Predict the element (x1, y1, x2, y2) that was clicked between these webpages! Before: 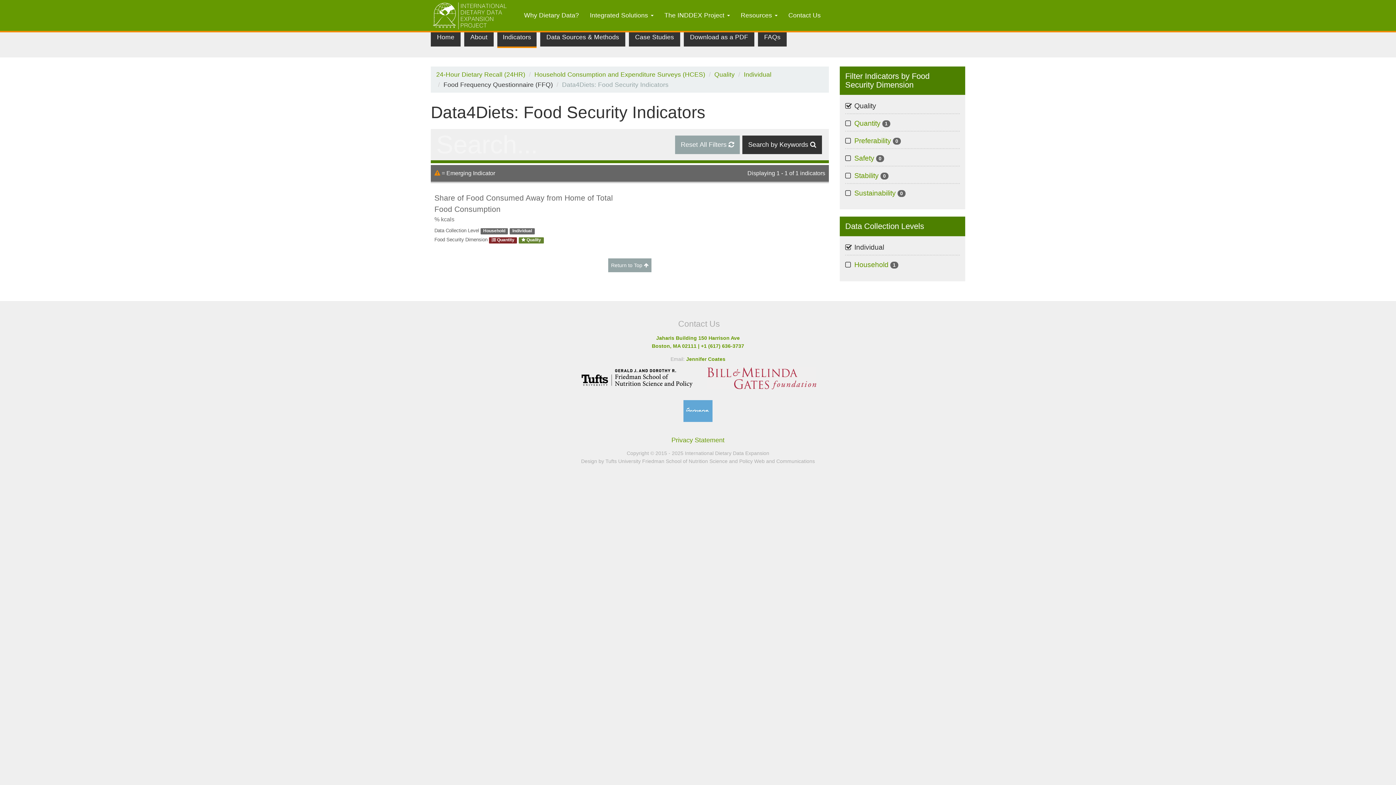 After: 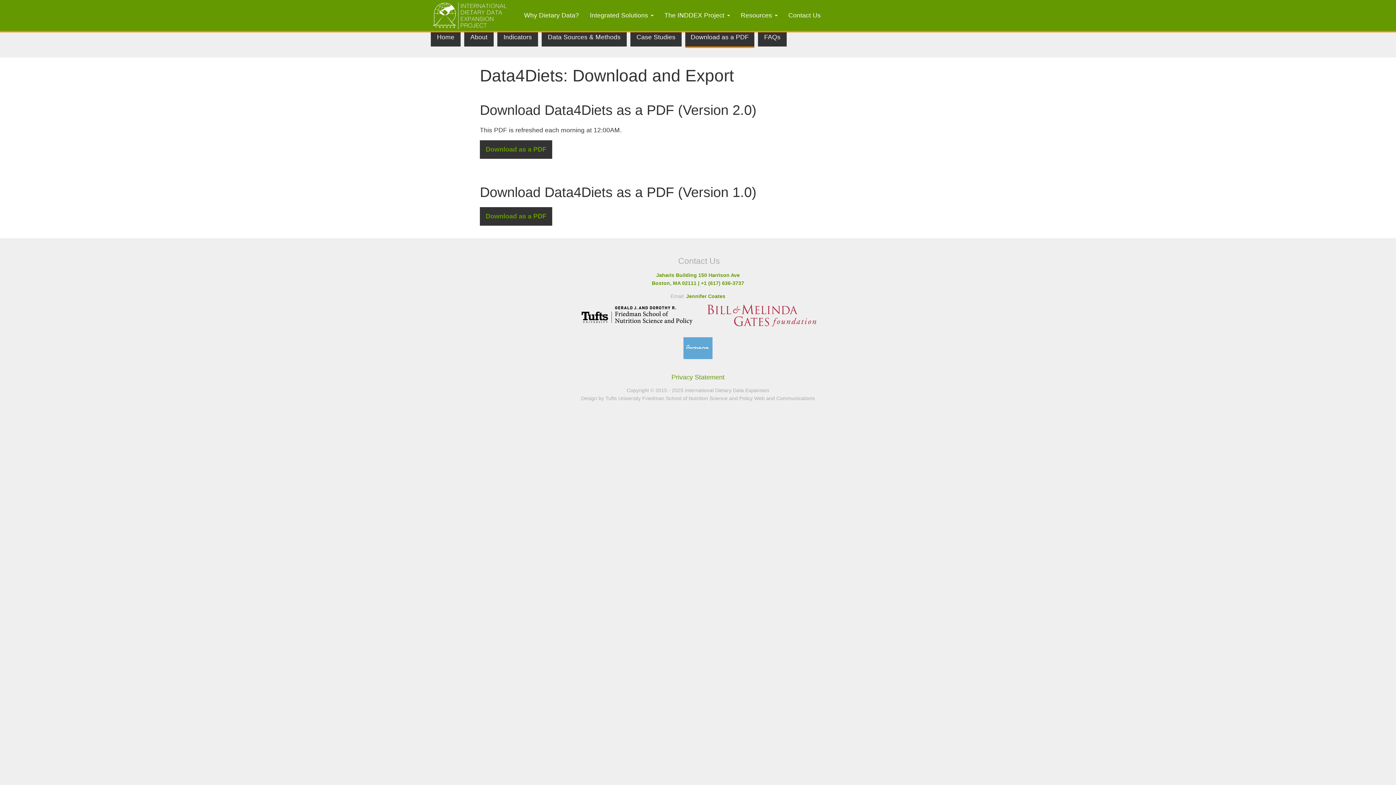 Action: bbox: (684, 27, 754, 46) label: Download as a PDF